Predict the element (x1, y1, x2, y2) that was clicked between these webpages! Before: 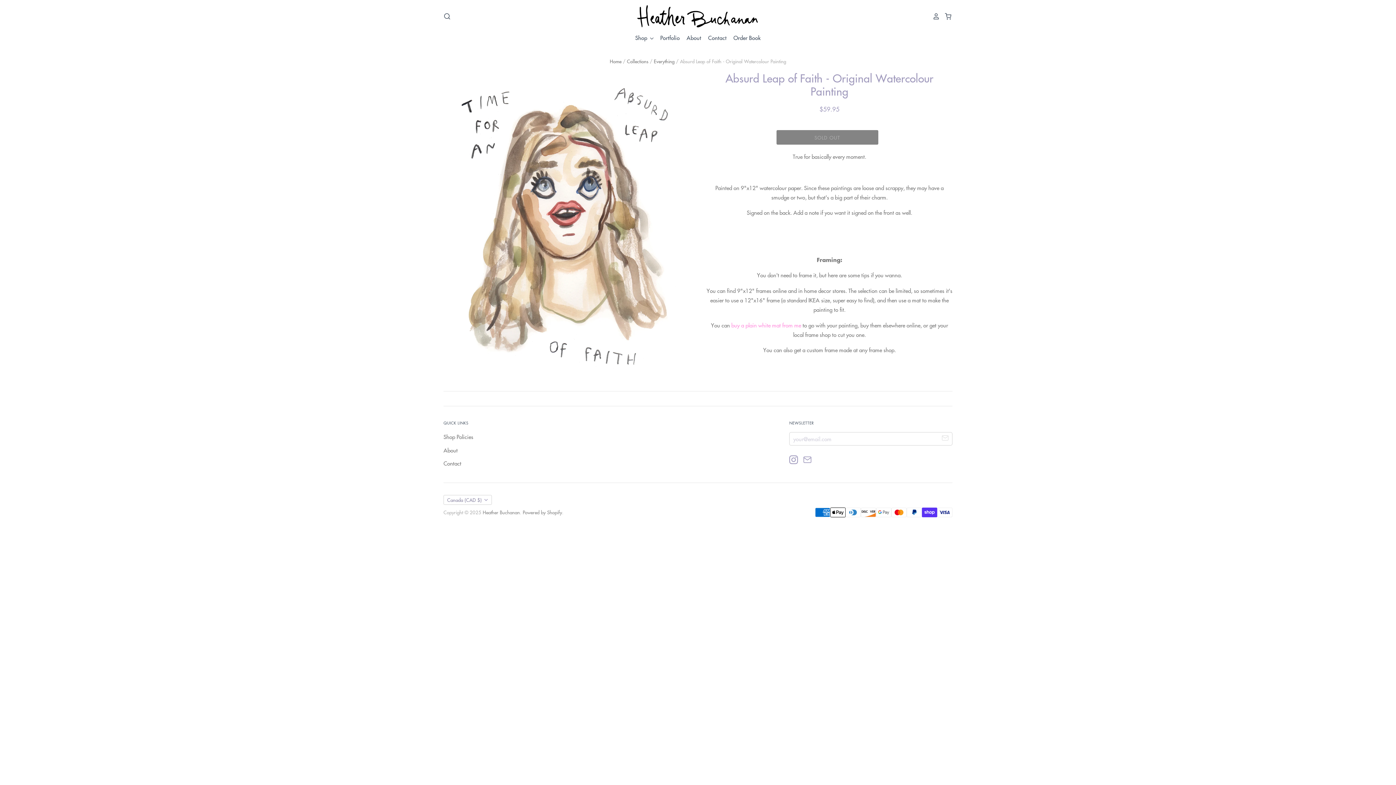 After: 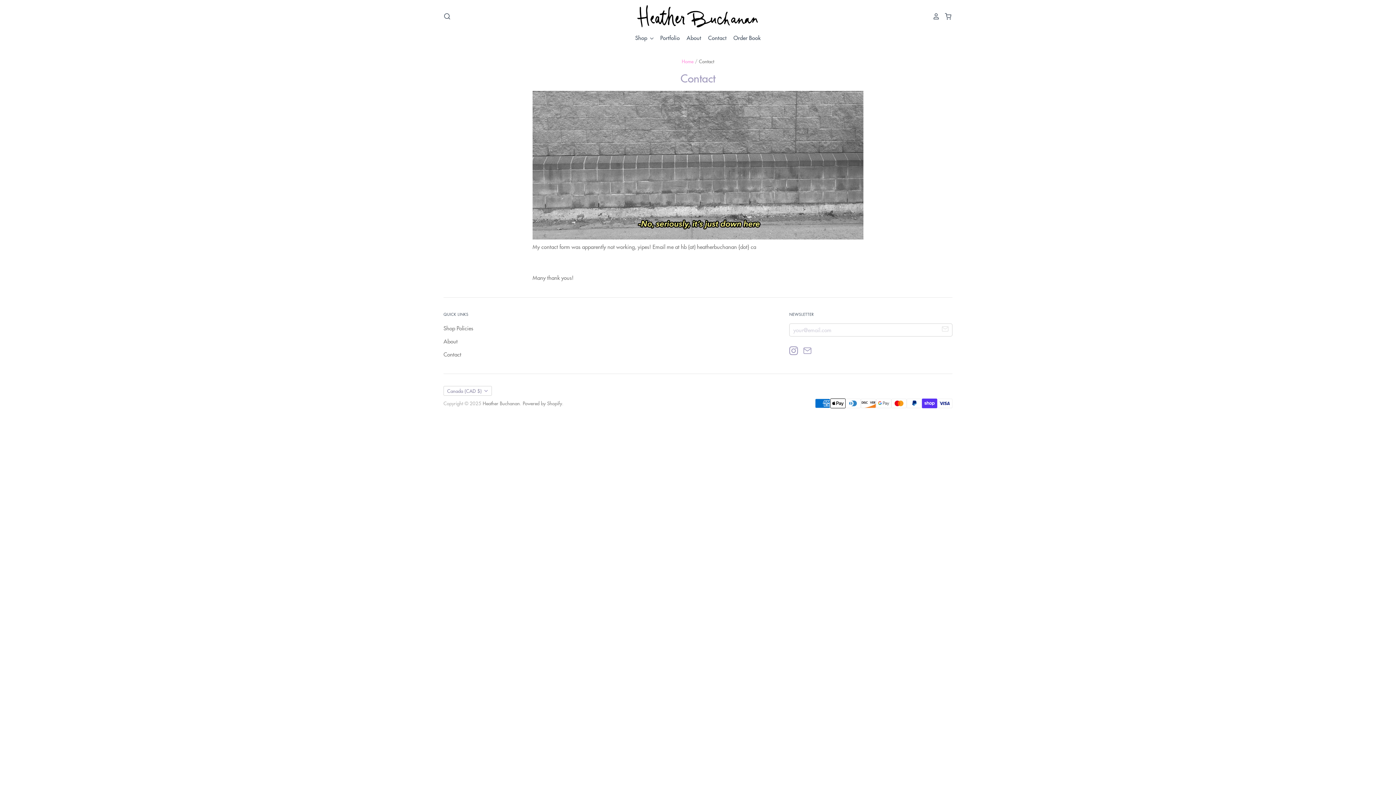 Action: bbox: (701, 32, 727, 42) label: Contact